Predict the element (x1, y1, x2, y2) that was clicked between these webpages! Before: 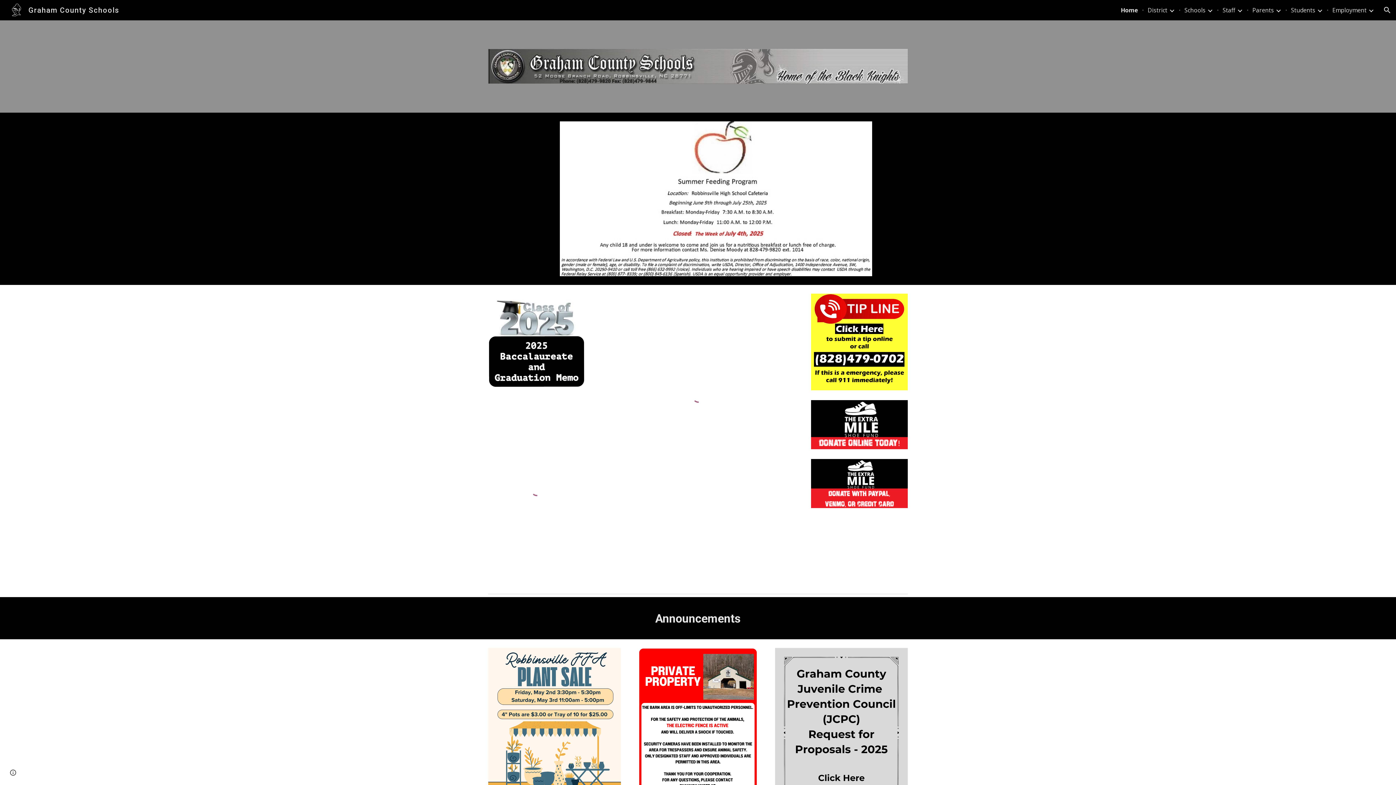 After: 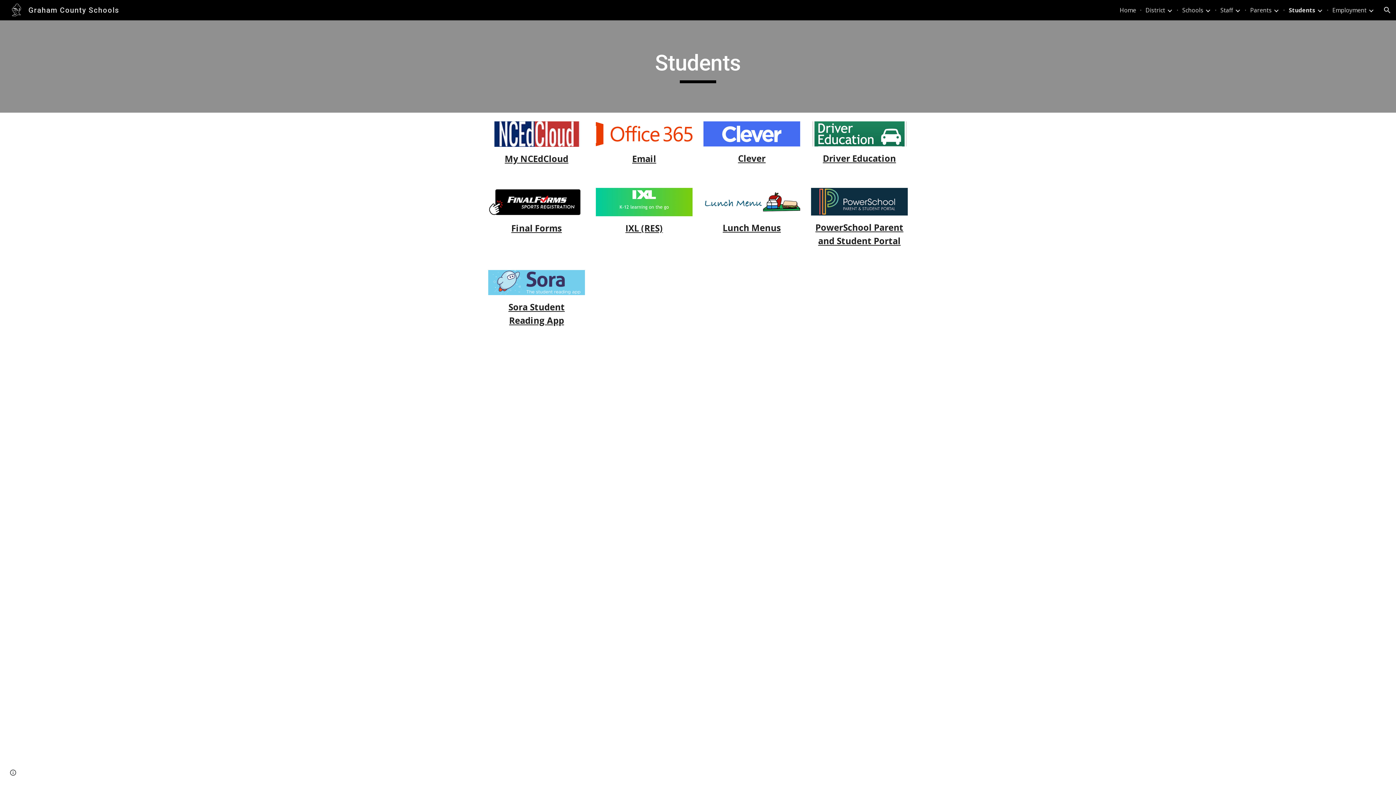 Action: label: Students bbox: (1291, 6, 1315, 14)